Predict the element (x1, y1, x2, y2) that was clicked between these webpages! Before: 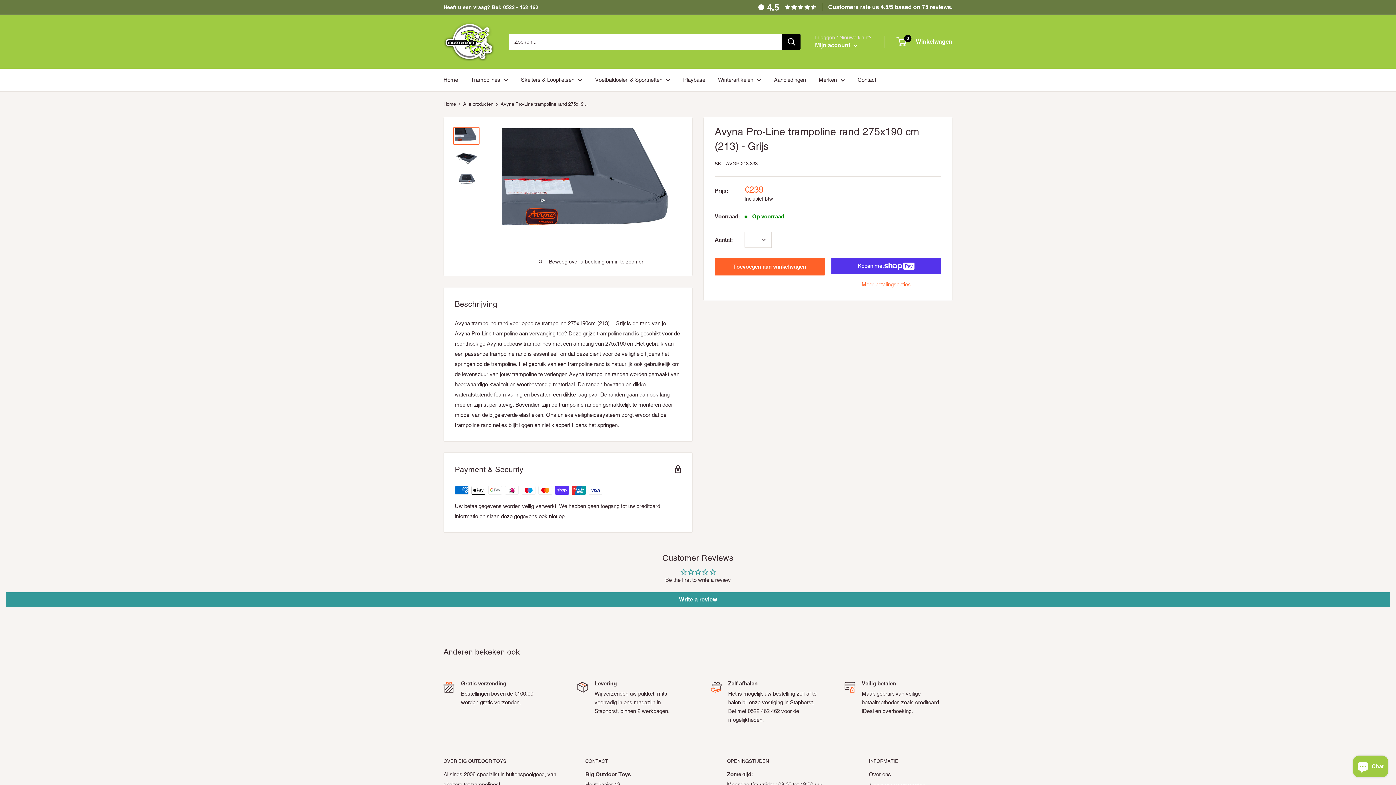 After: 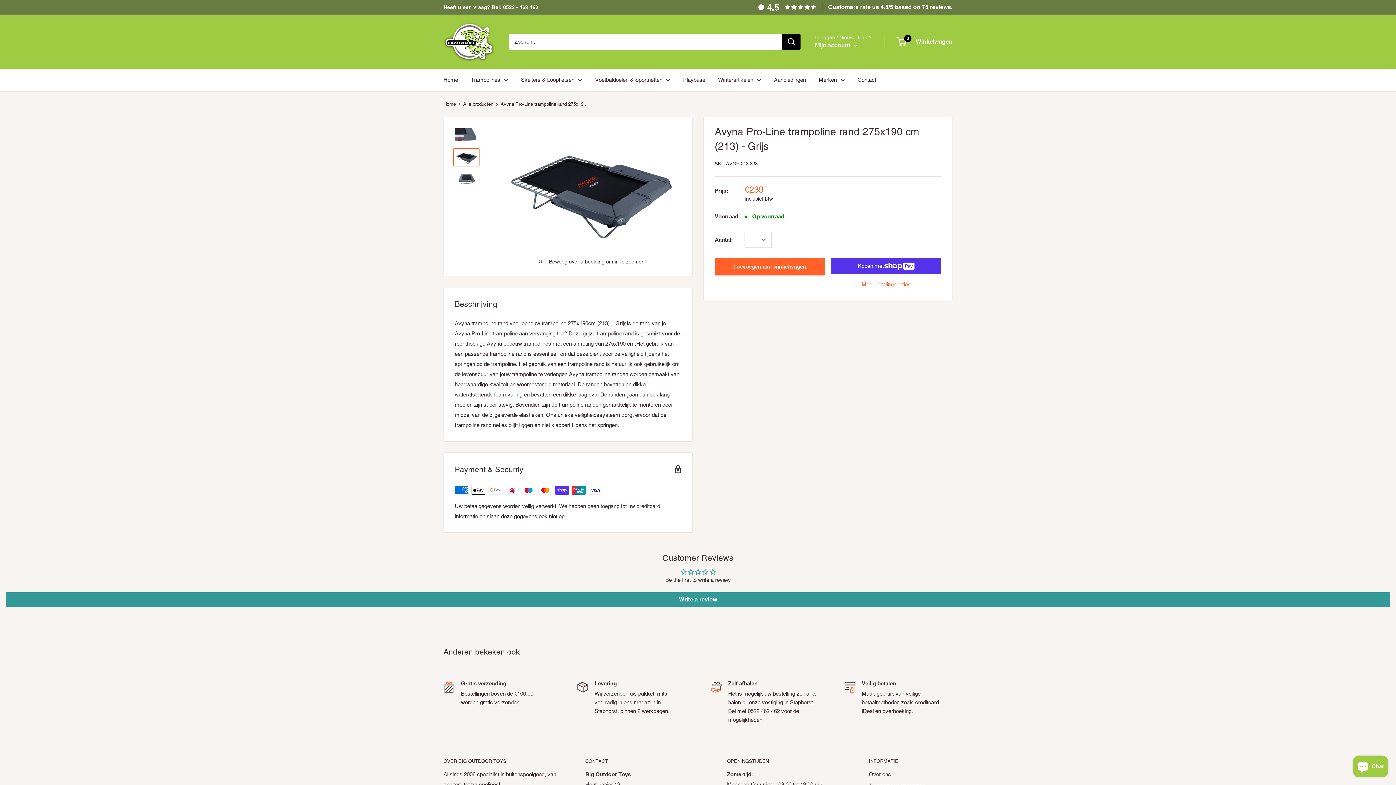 Action: bbox: (453, 148, 479, 166)